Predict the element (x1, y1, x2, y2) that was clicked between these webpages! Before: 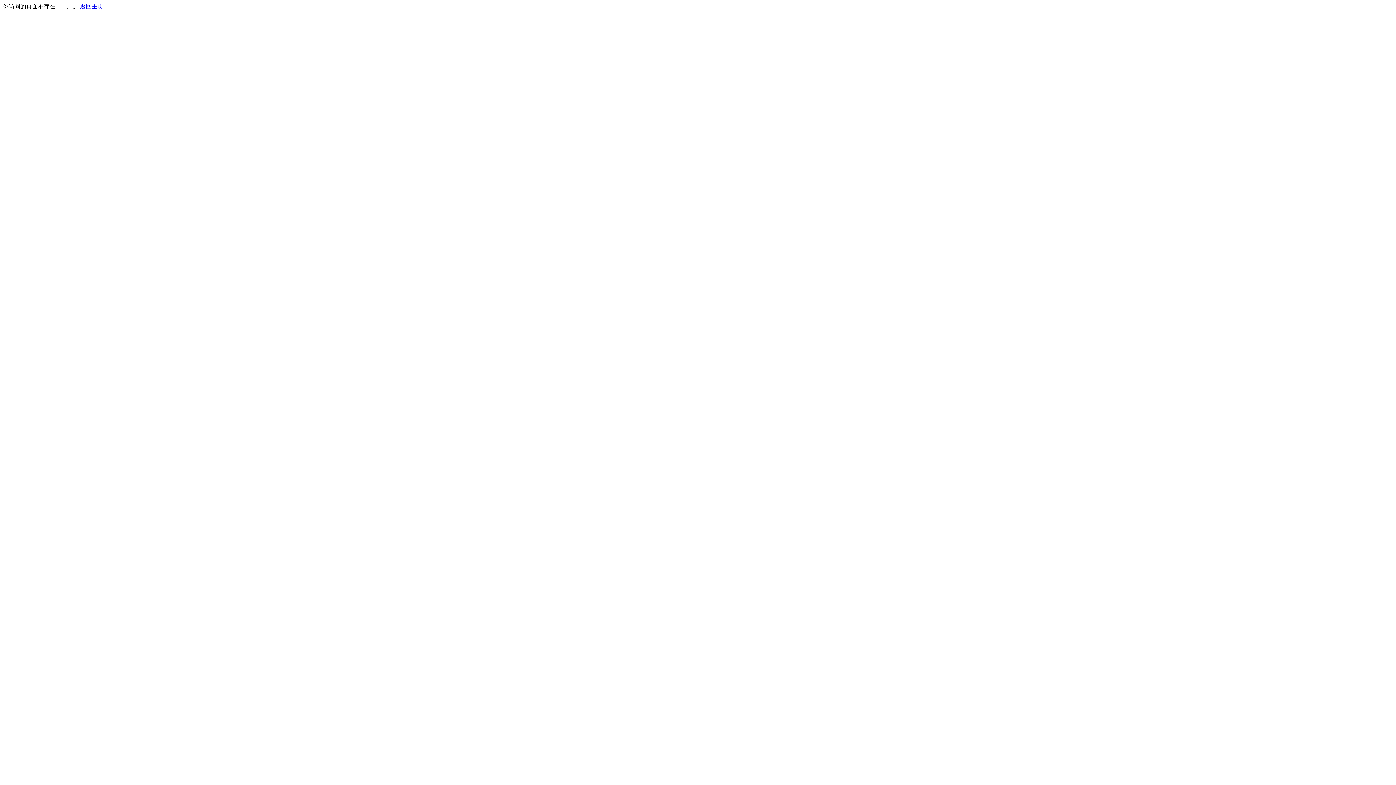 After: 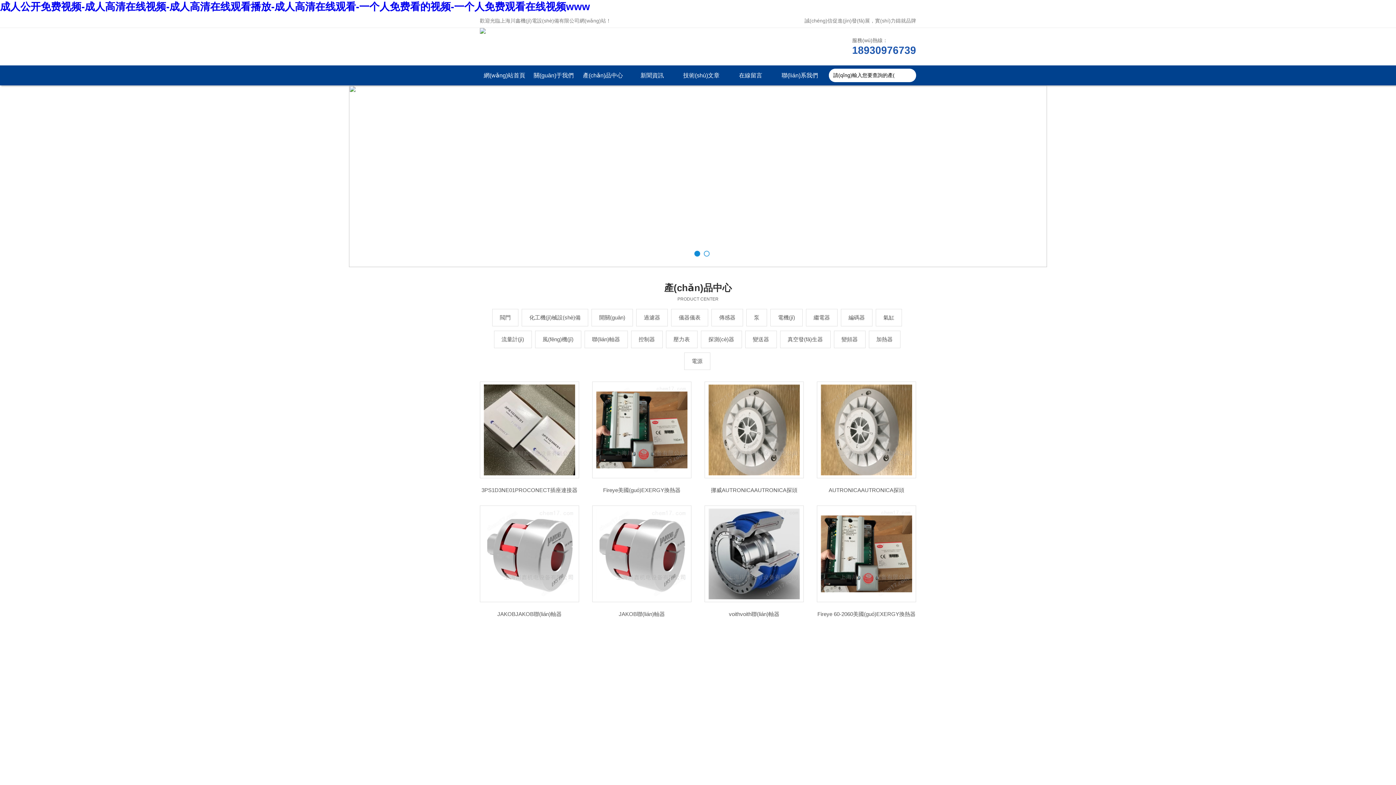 Action: label: 返回主页 bbox: (80, 3, 103, 9)